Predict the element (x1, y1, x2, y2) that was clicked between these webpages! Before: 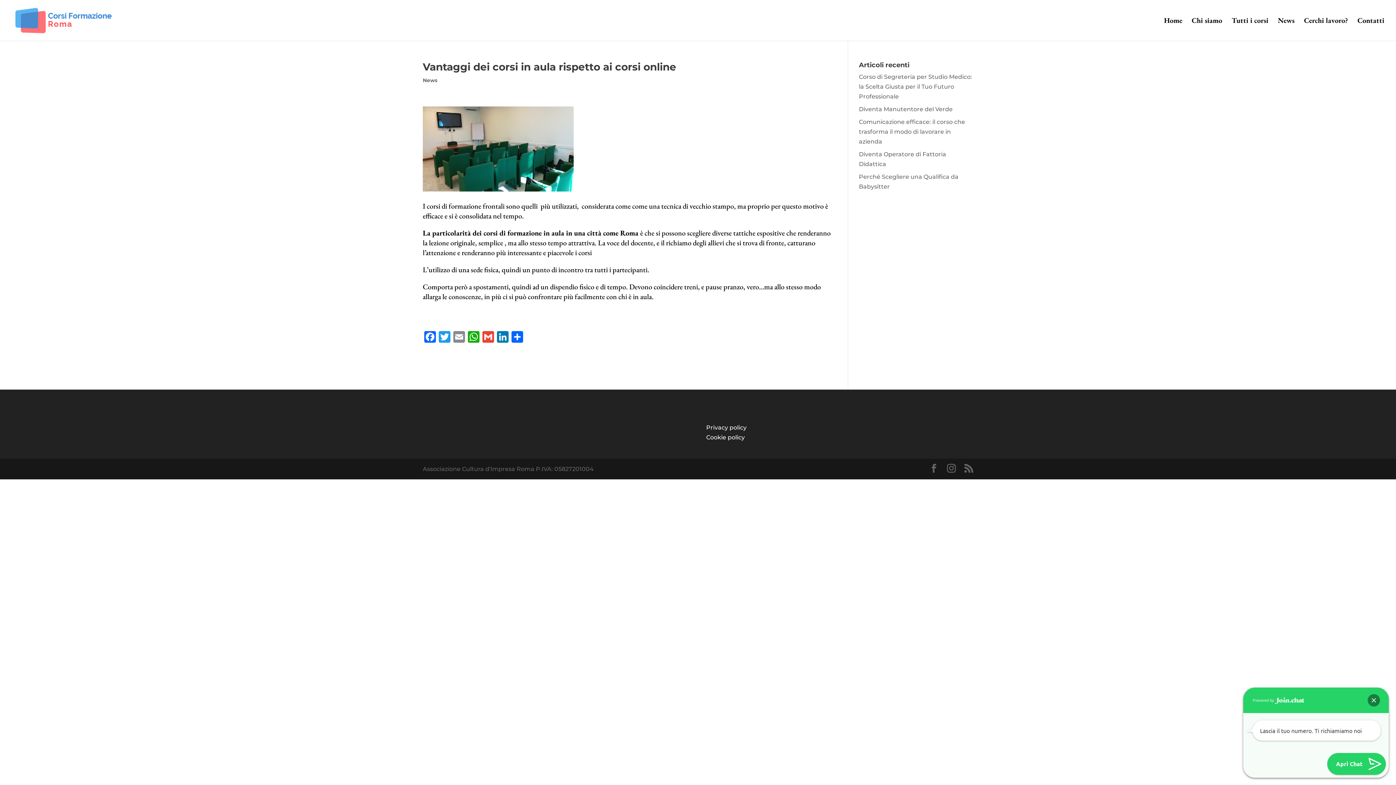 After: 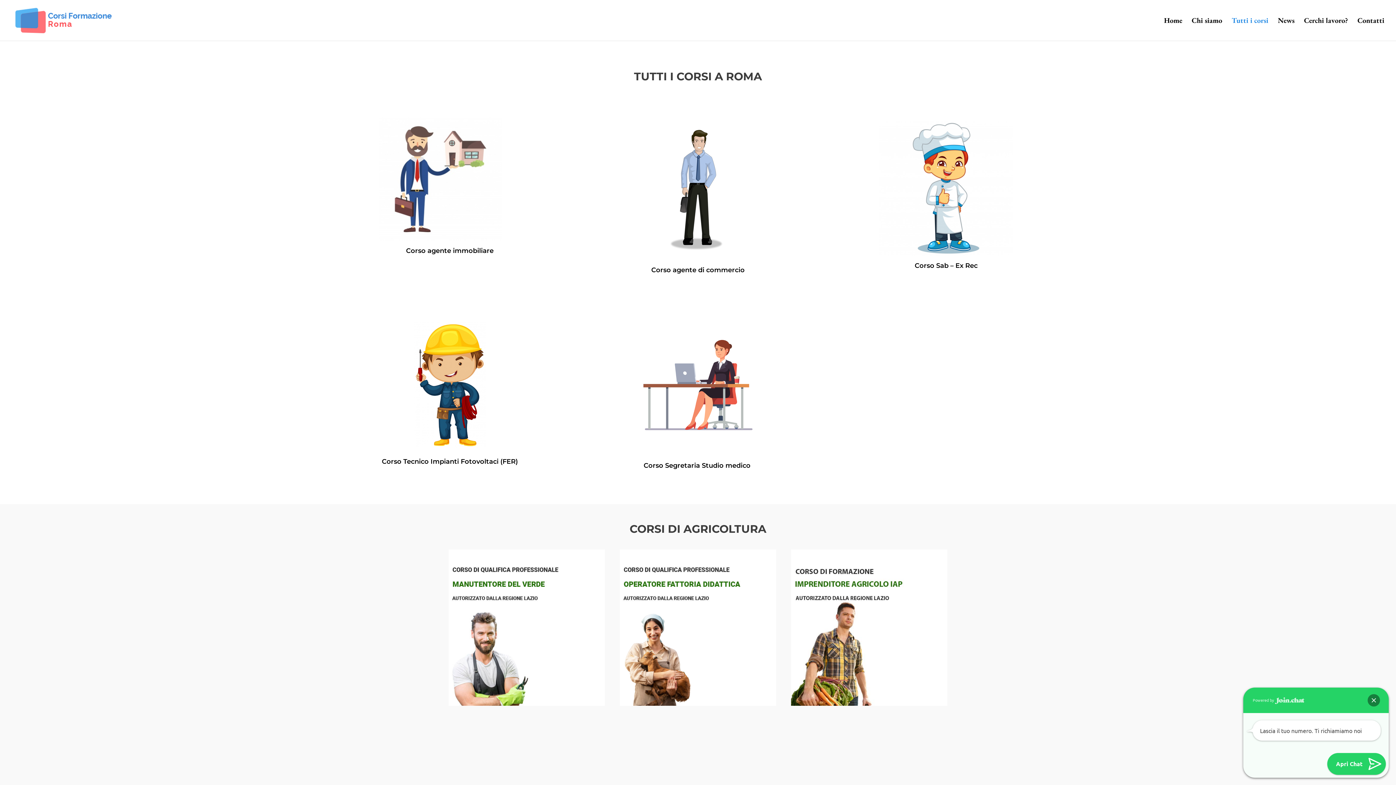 Action: bbox: (1232, 17, 1268, 40) label: Tutti i corsi